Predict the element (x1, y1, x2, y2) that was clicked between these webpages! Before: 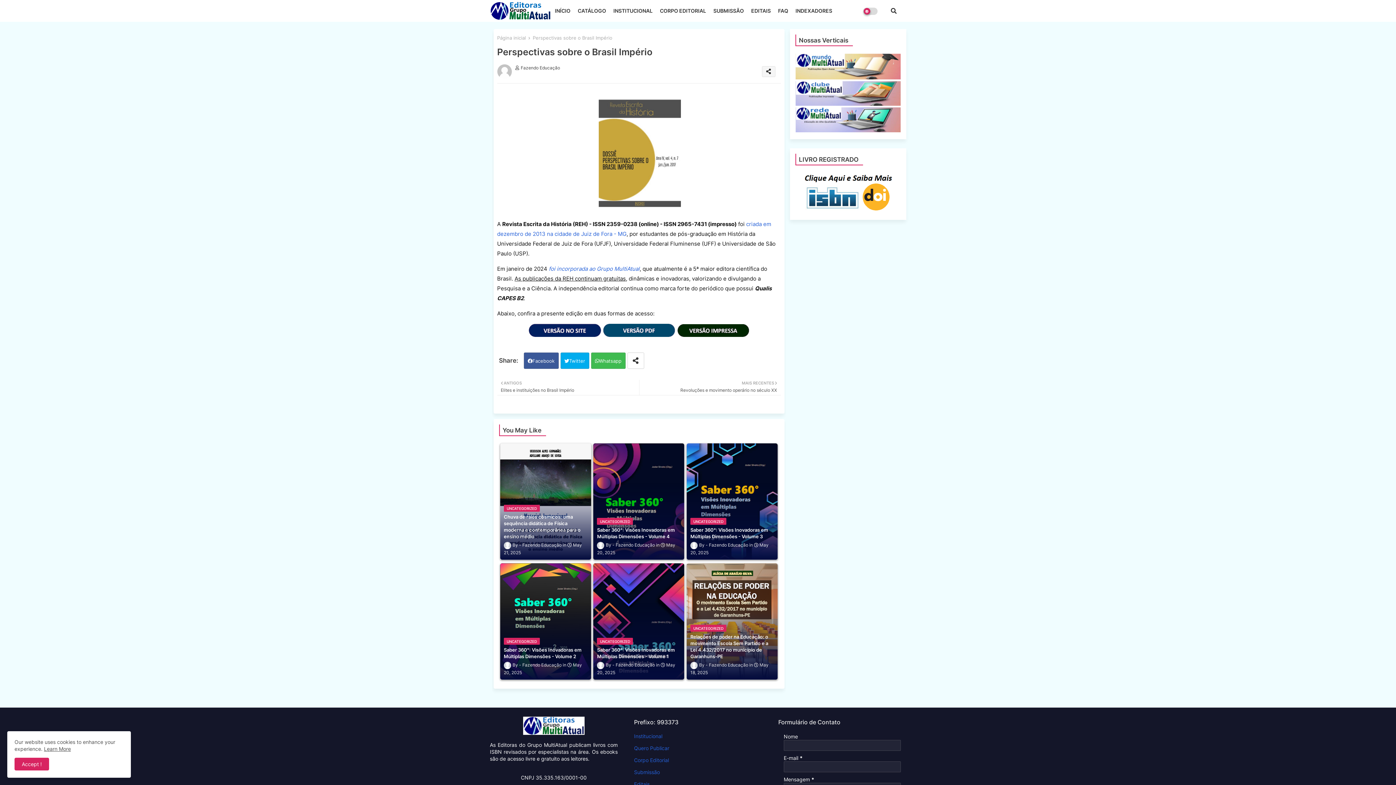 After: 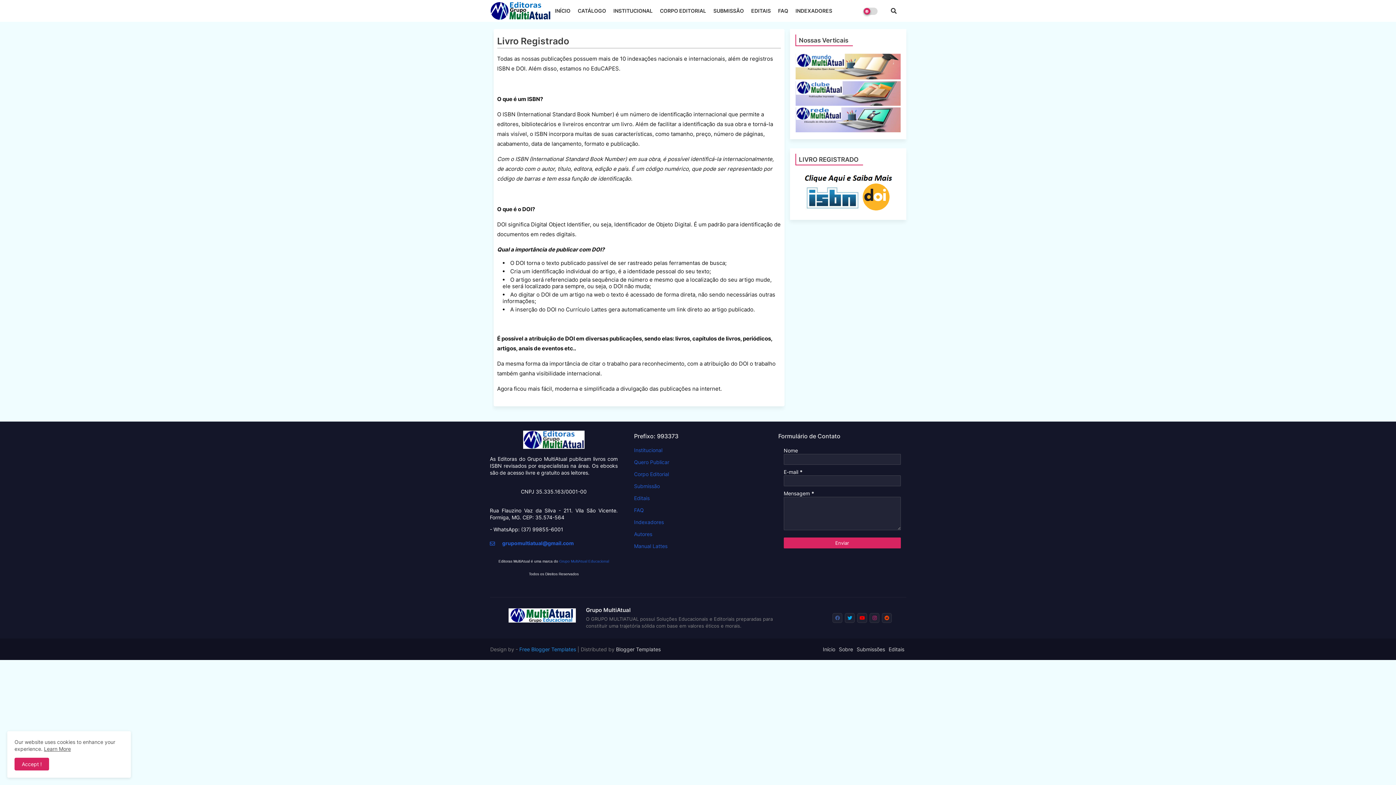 Action: bbox: (795, 207, 900, 214)